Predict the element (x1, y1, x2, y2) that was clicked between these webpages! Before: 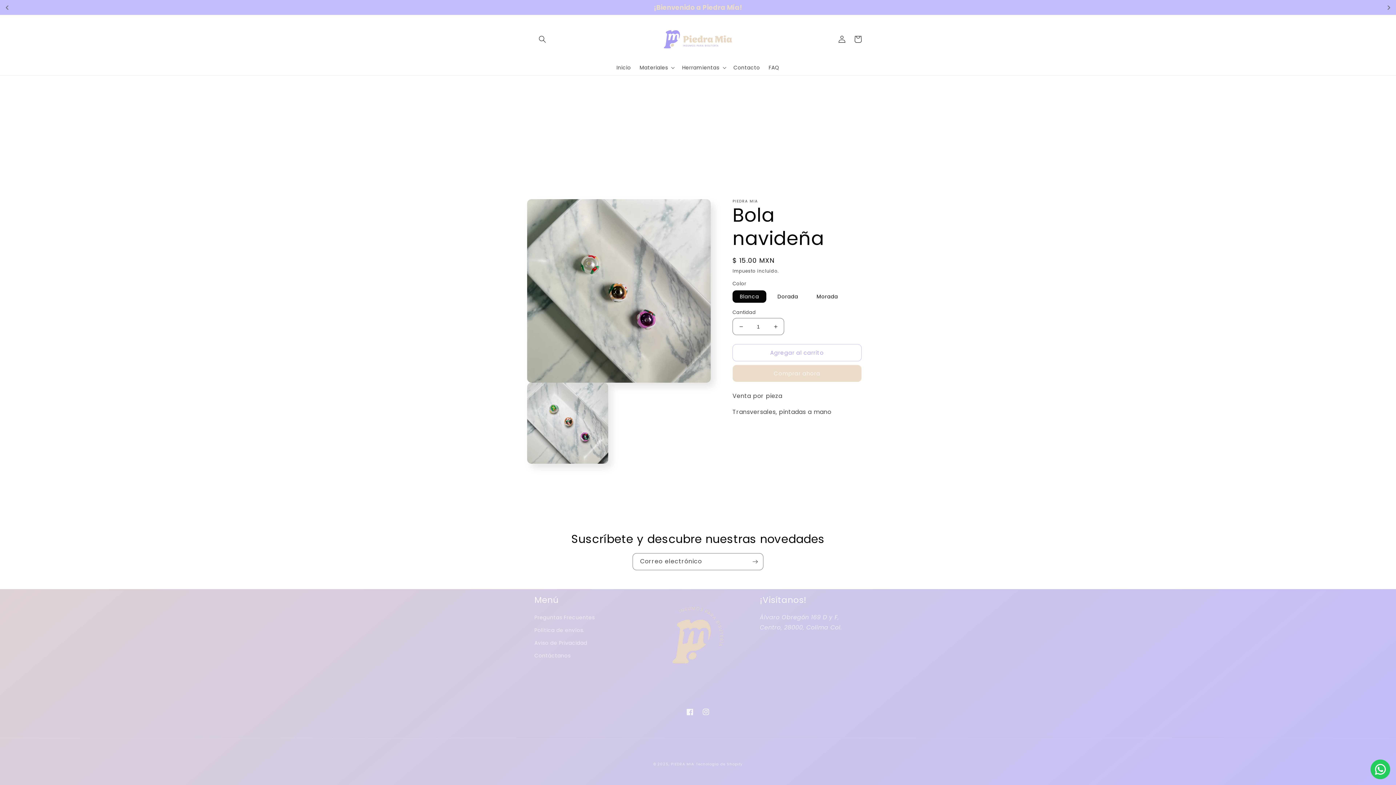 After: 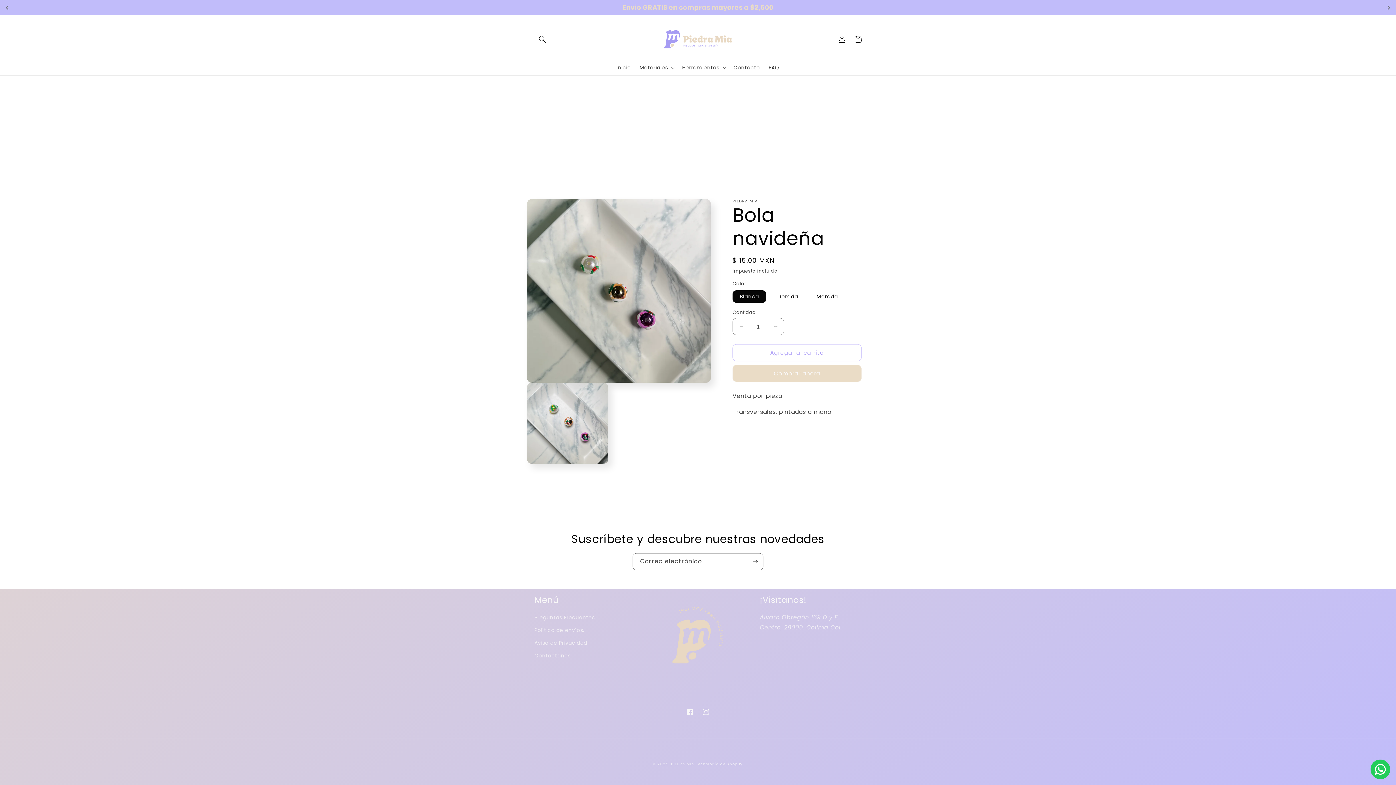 Action: label: Contact us bbox: (1370, 760, 1390, 779)